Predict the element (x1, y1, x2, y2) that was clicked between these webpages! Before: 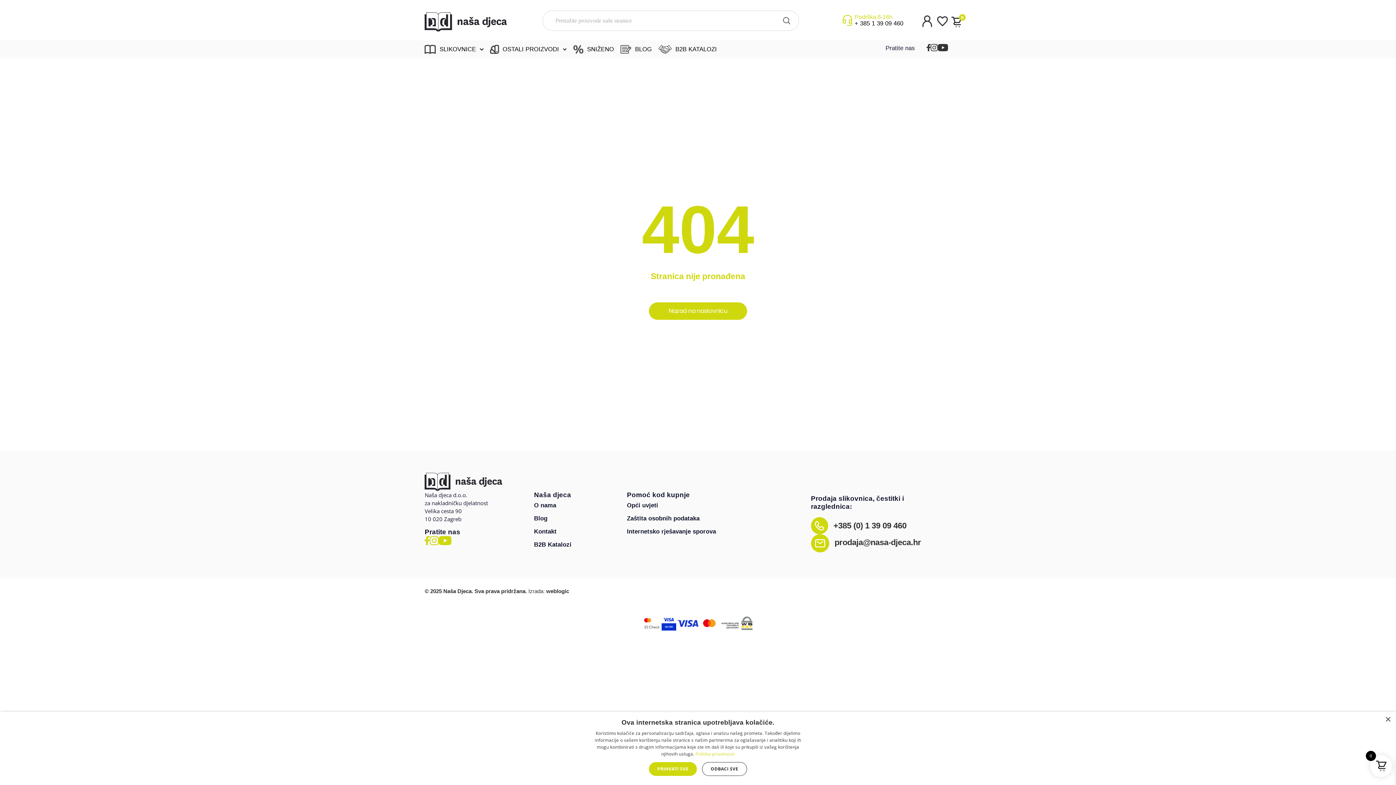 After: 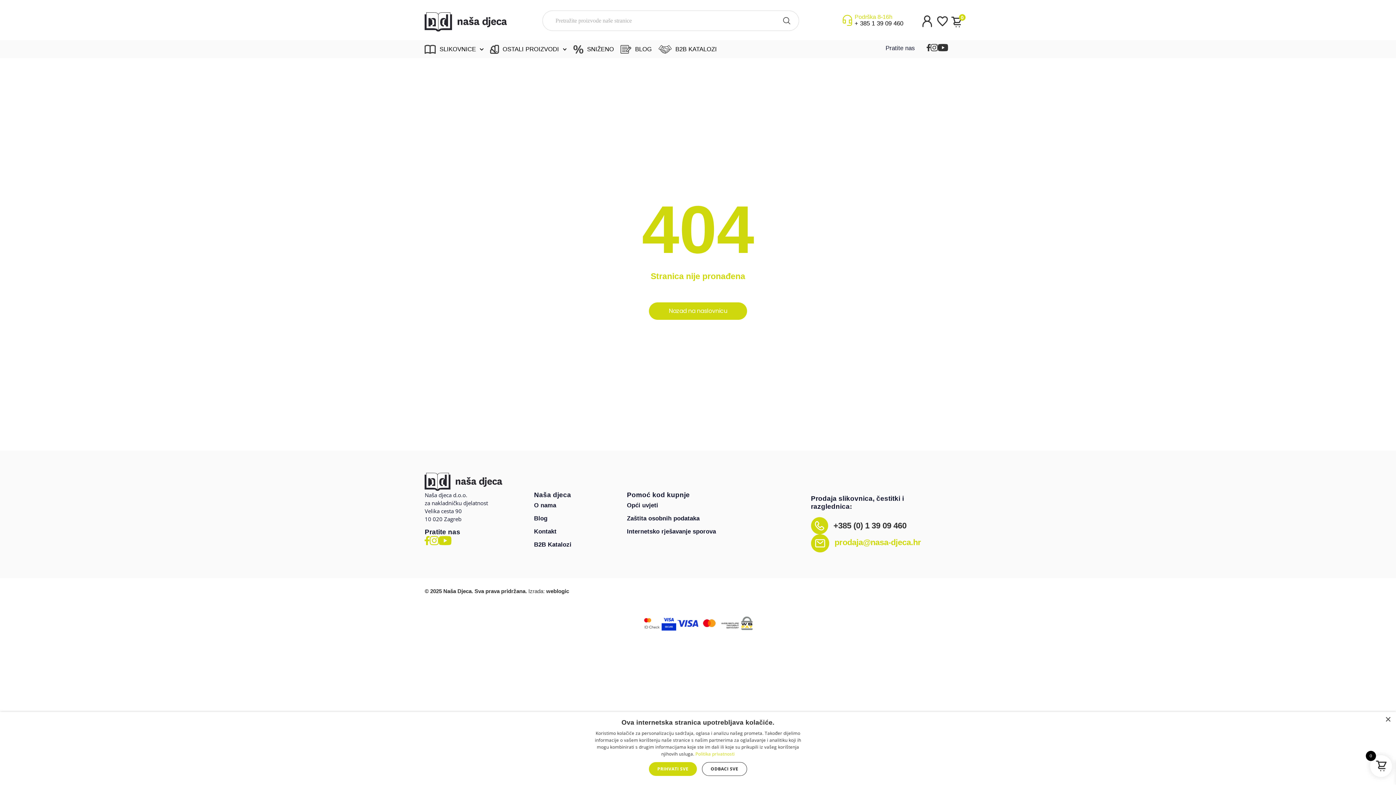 Action: bbox: (834, 538, 921, 547) label: prodaja@nasa-djeca.hr